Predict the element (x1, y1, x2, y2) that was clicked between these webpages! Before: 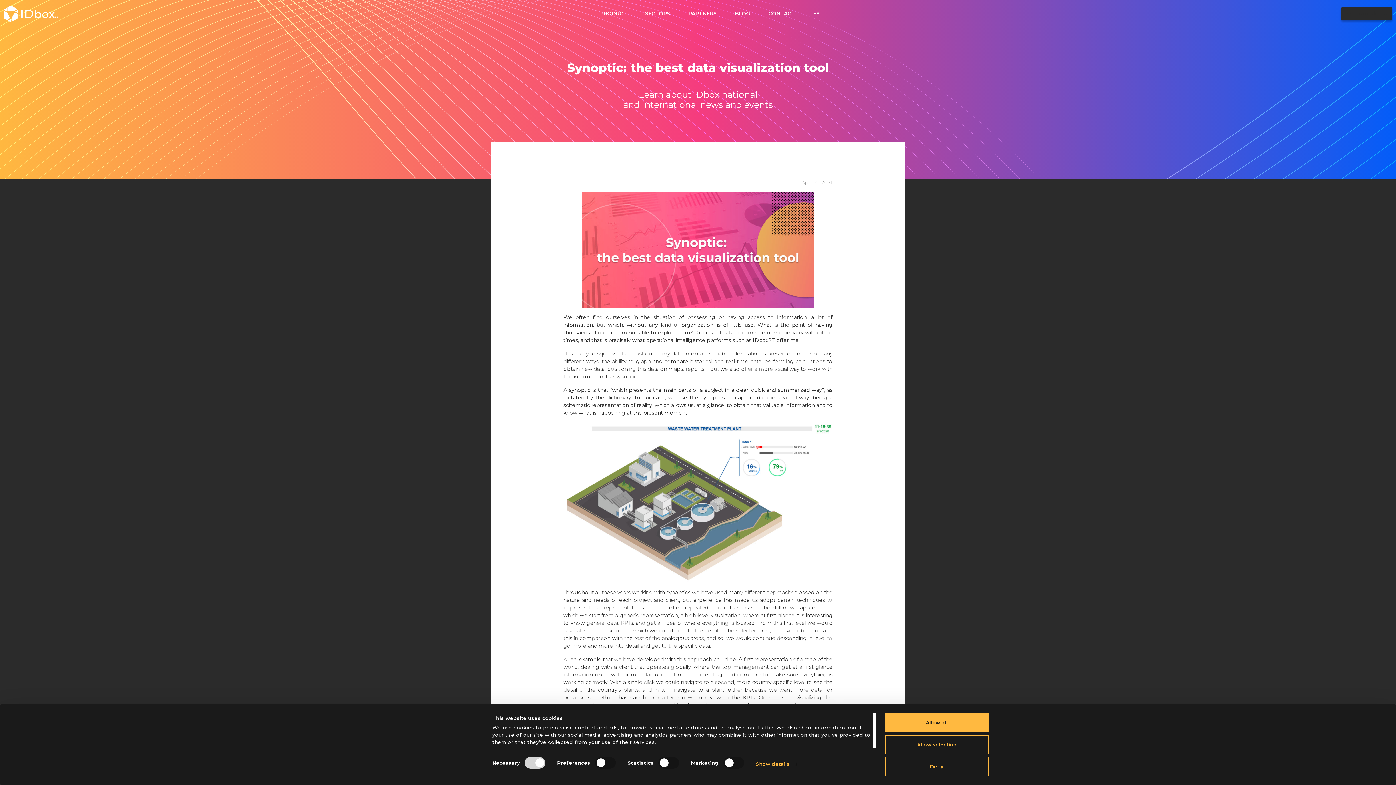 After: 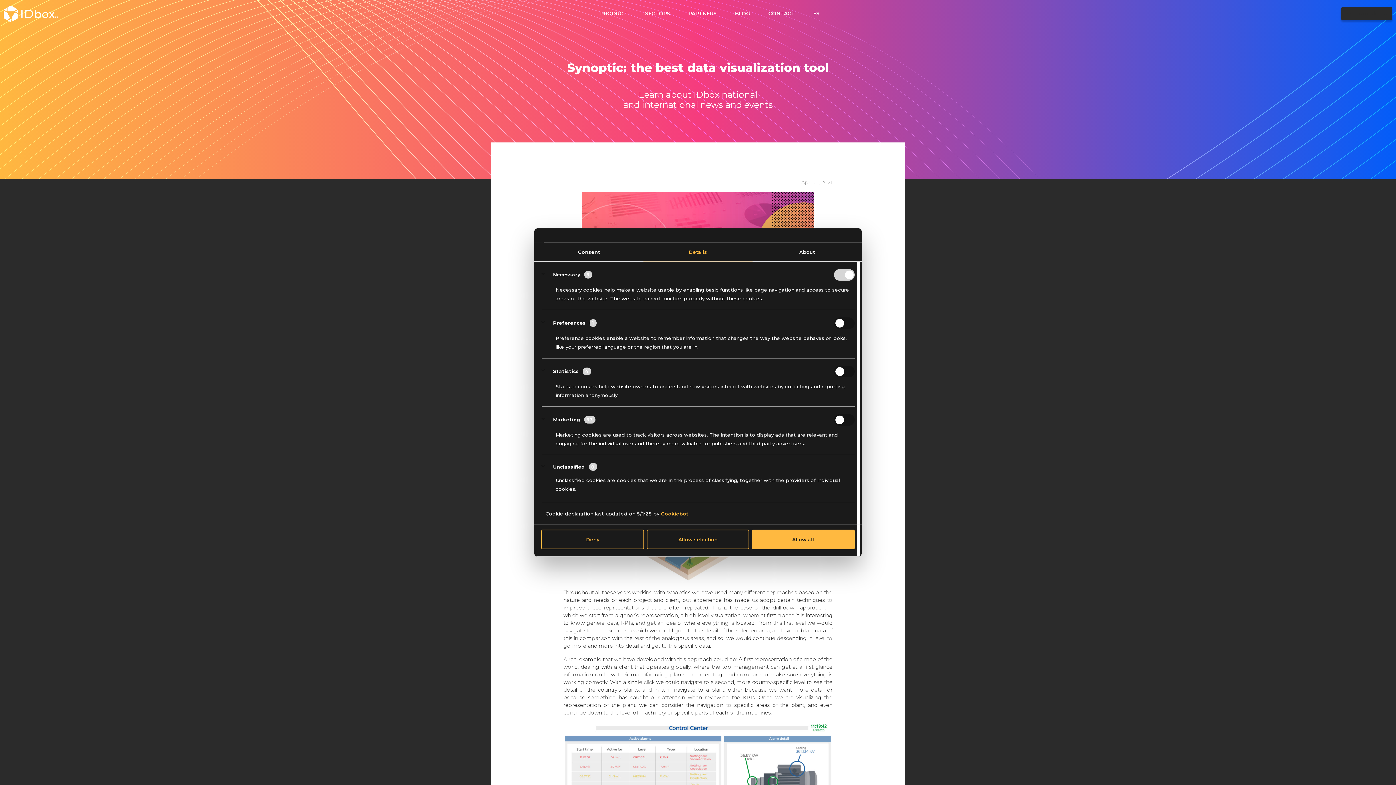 Action: label: Show details bbox: (756, 759, 797, 769)